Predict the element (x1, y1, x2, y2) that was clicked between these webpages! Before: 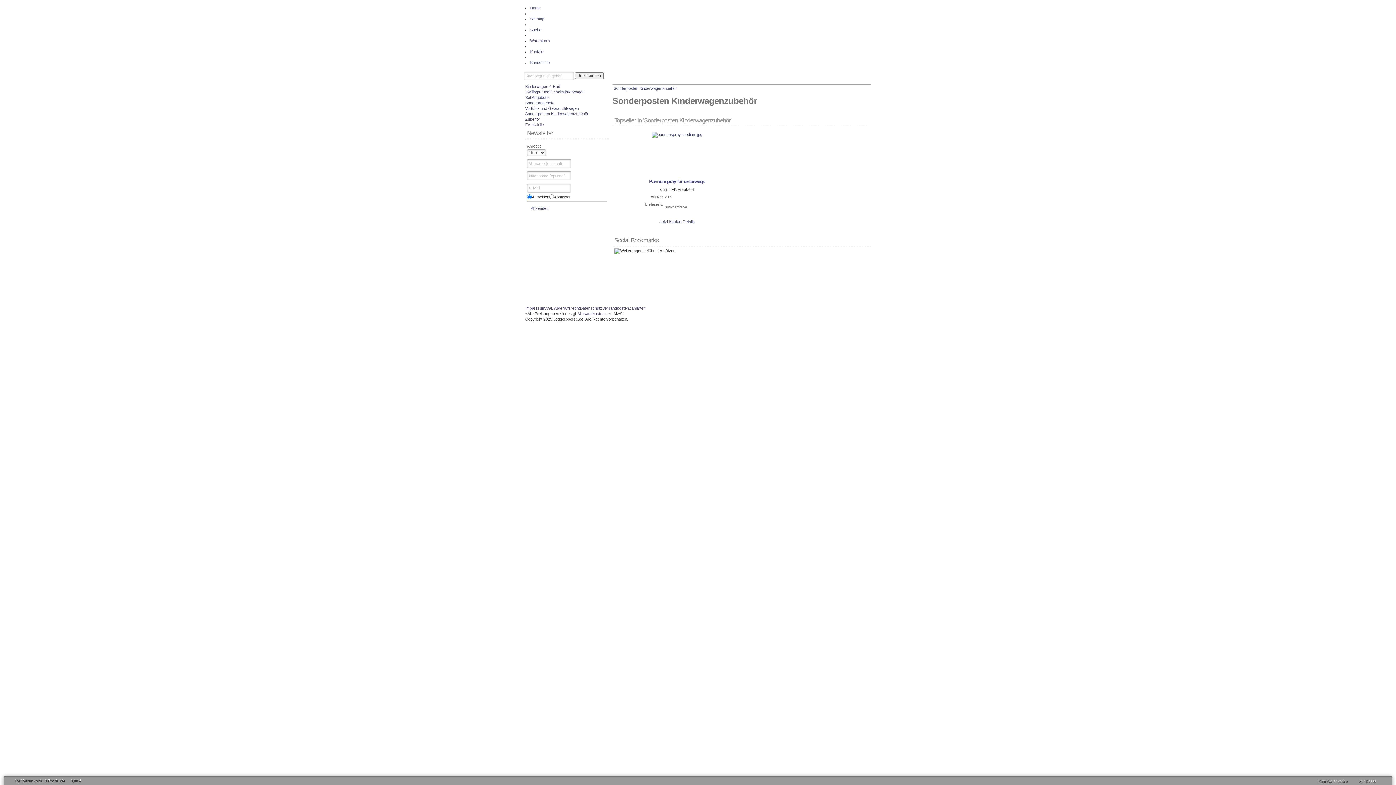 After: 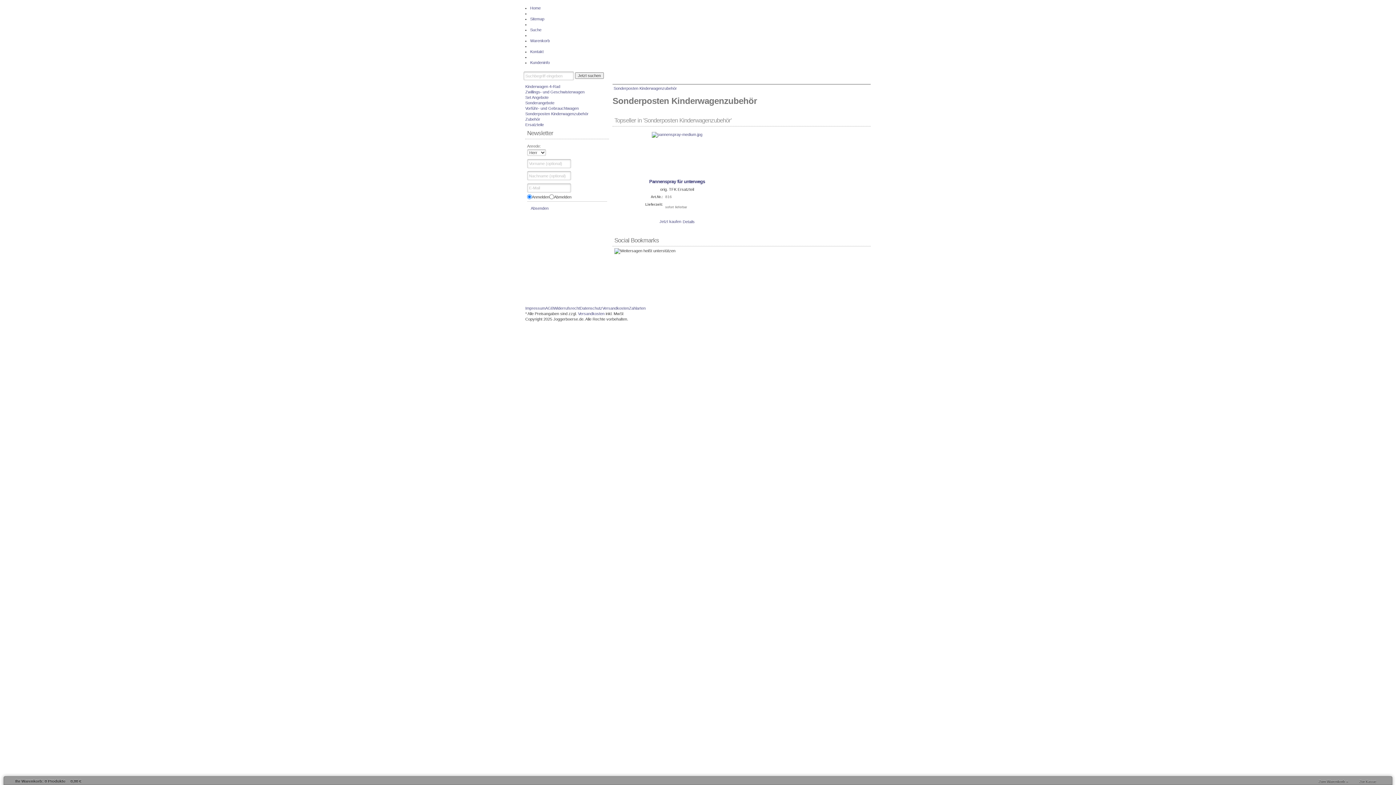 Action: label: StudiVZ bbox: (734, 253, 756, 263)